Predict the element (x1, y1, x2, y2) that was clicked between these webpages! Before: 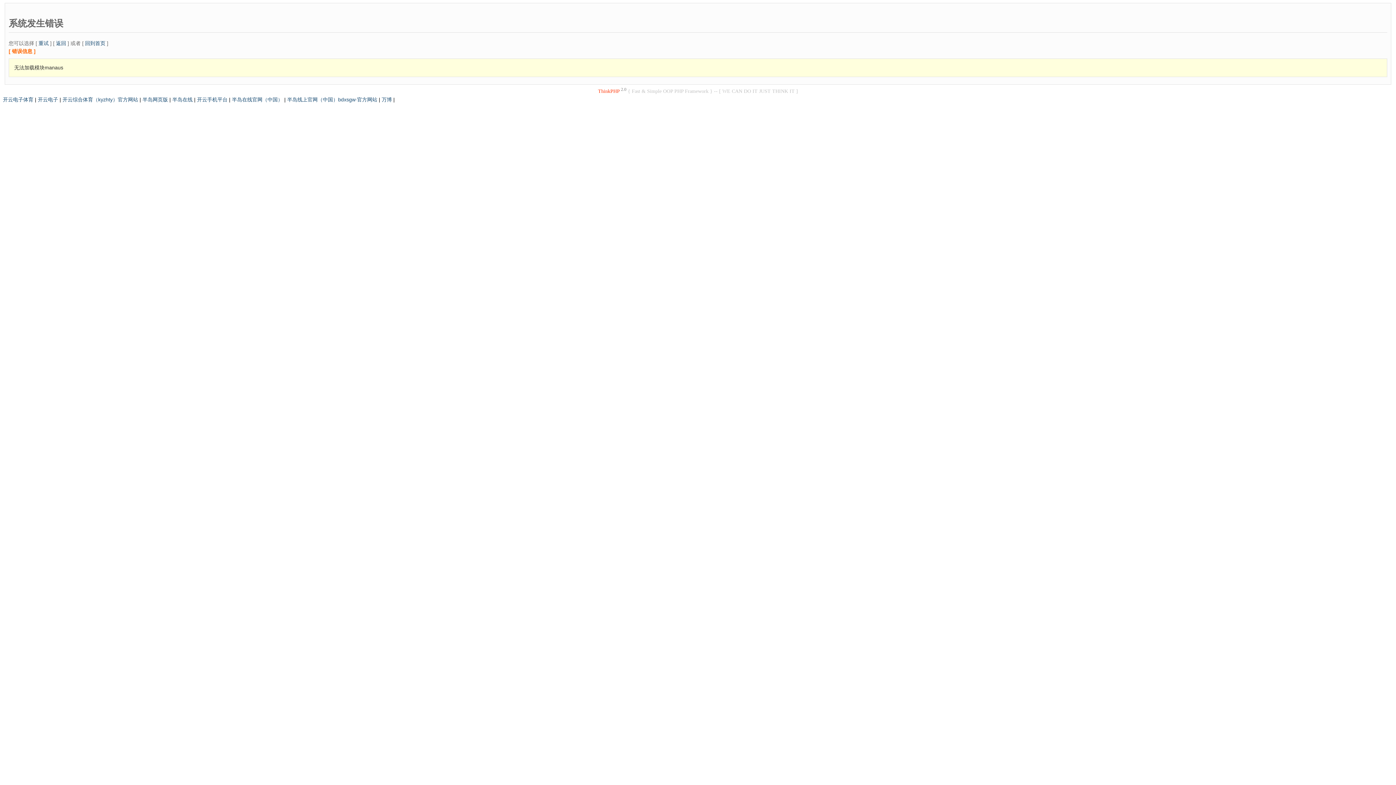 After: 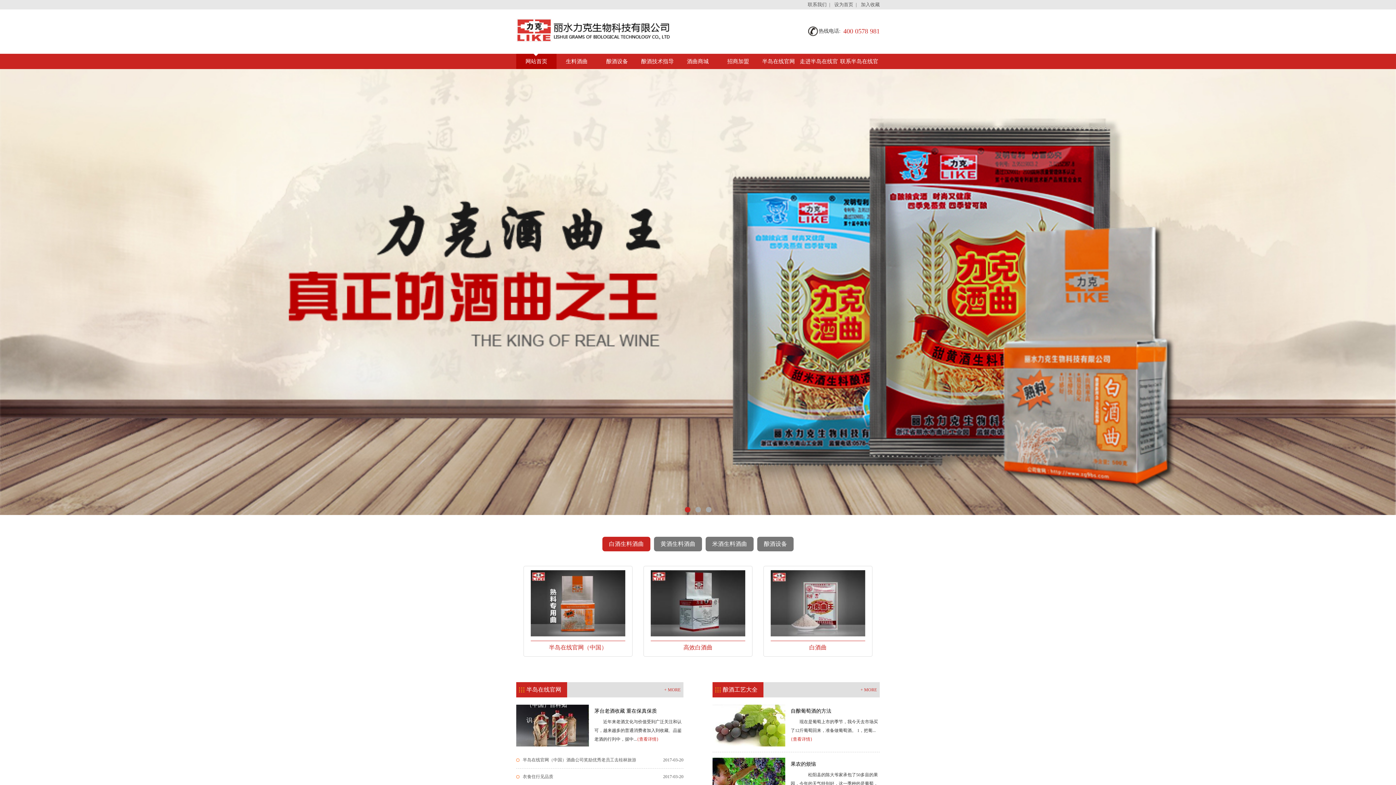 Action: label: 半岛在线官网（中国） bbox: (232, 96, 282, 102)